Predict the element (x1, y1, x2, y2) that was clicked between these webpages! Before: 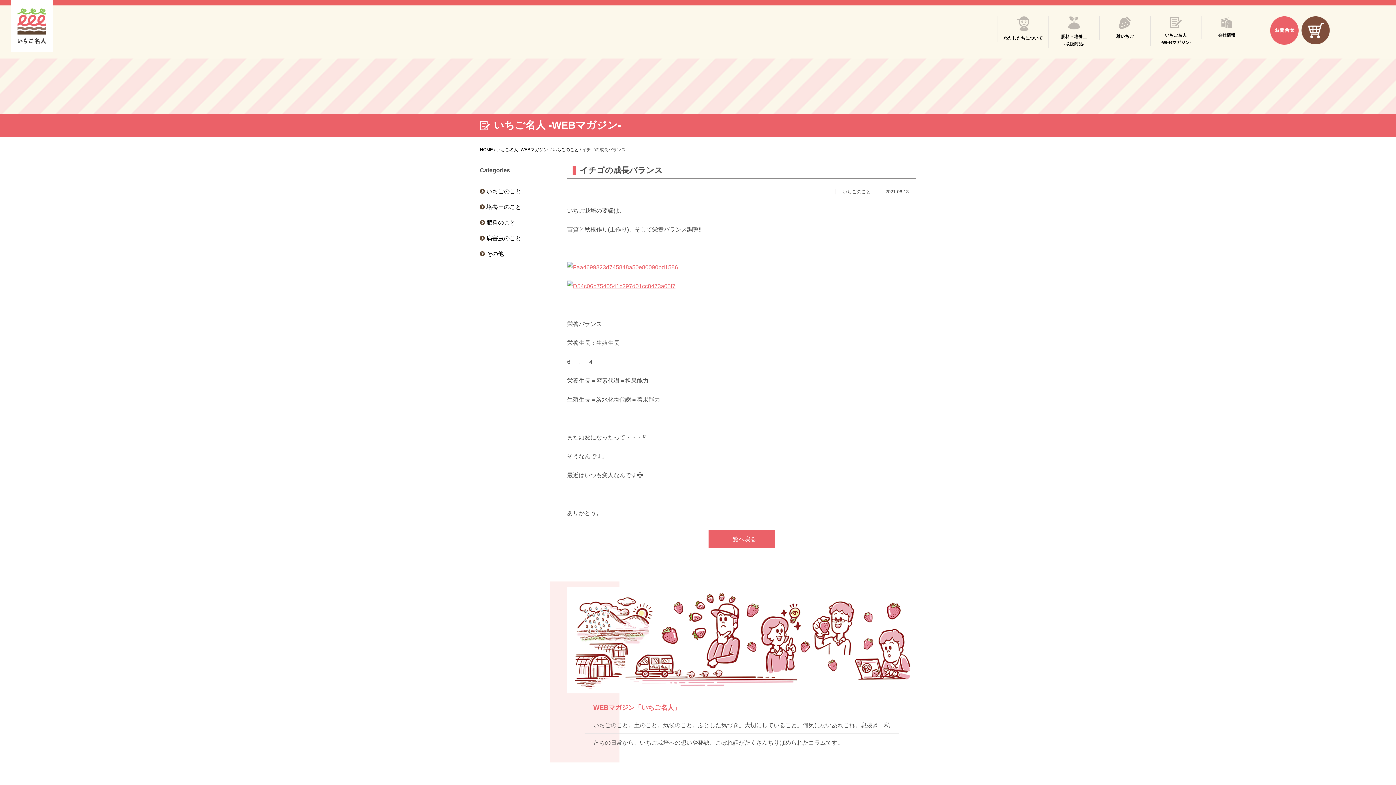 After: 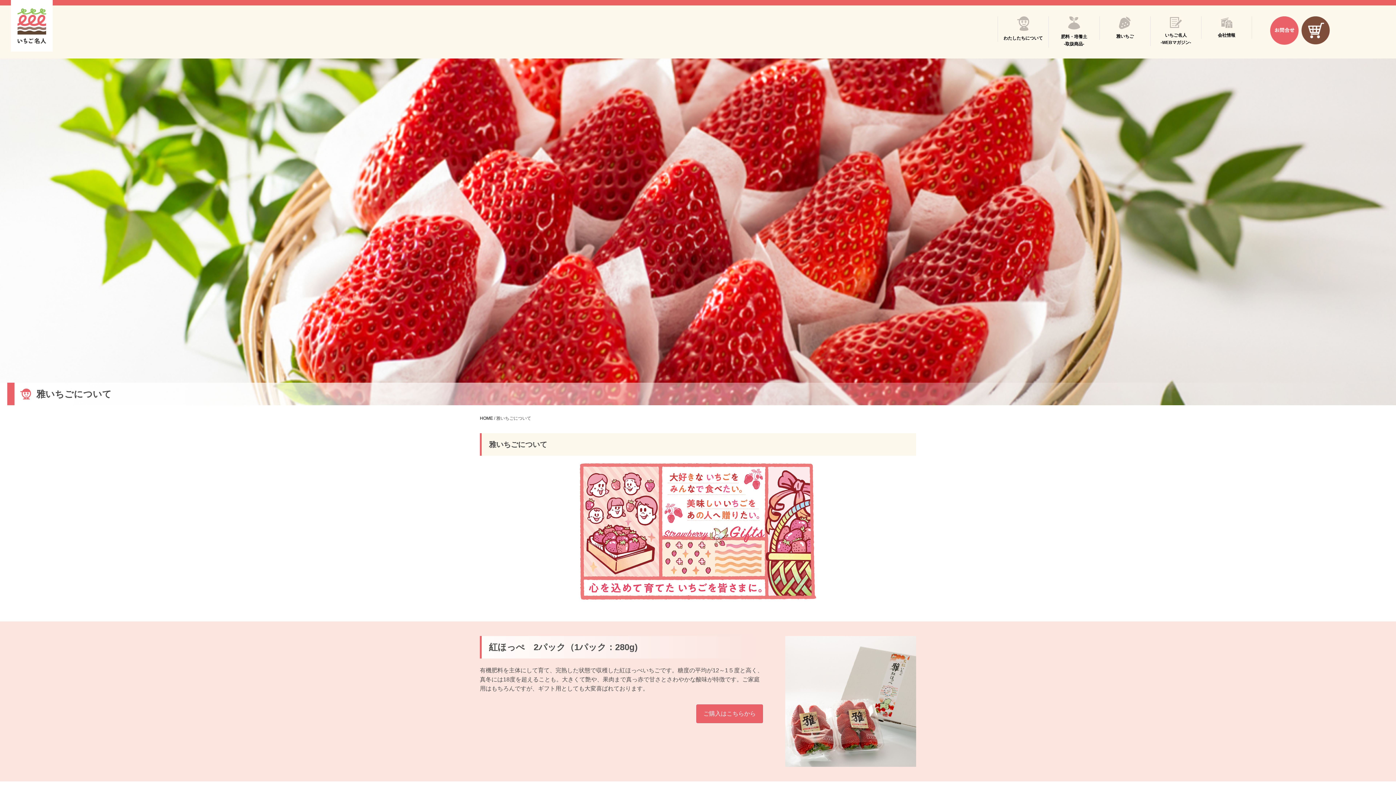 Action: label: 雅いちご bbox: (1100, 16, 1150, 39)